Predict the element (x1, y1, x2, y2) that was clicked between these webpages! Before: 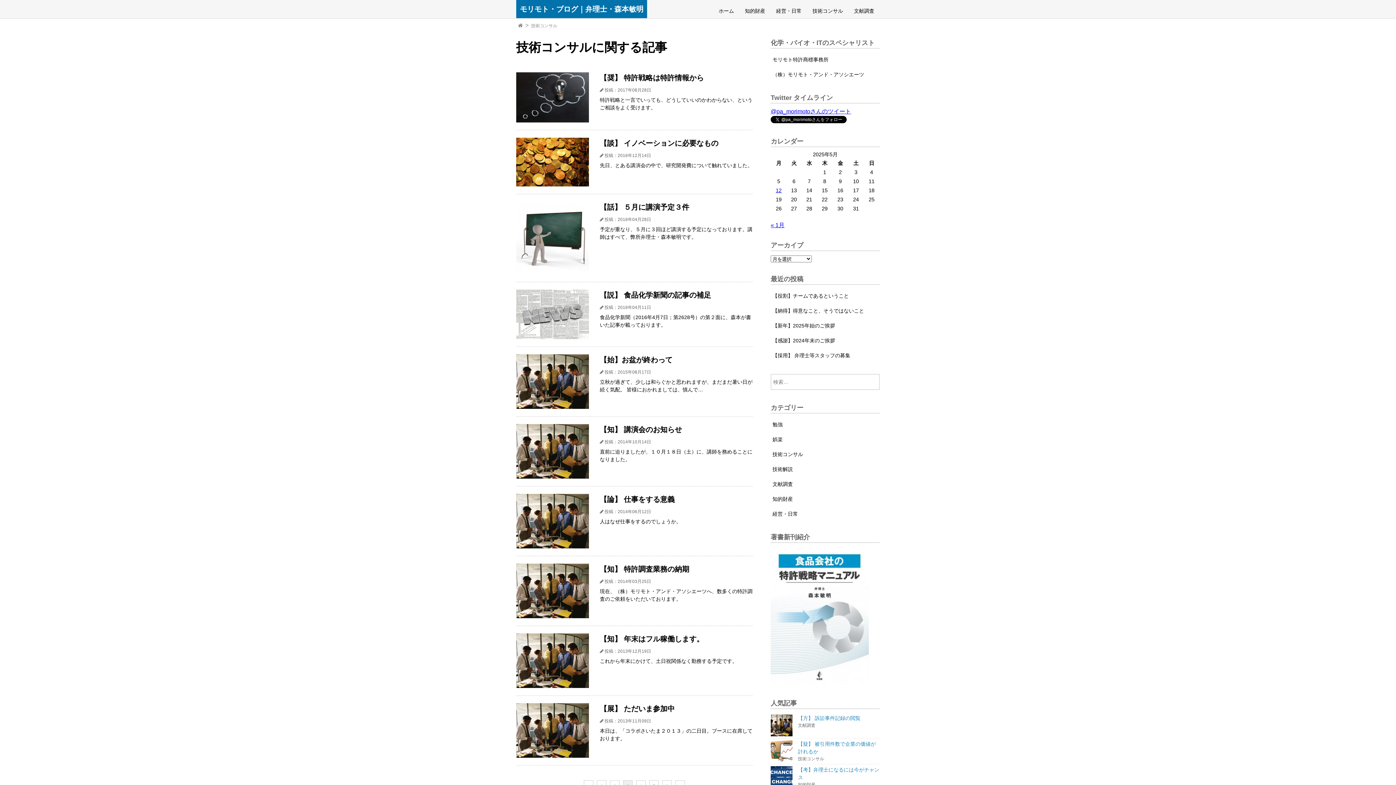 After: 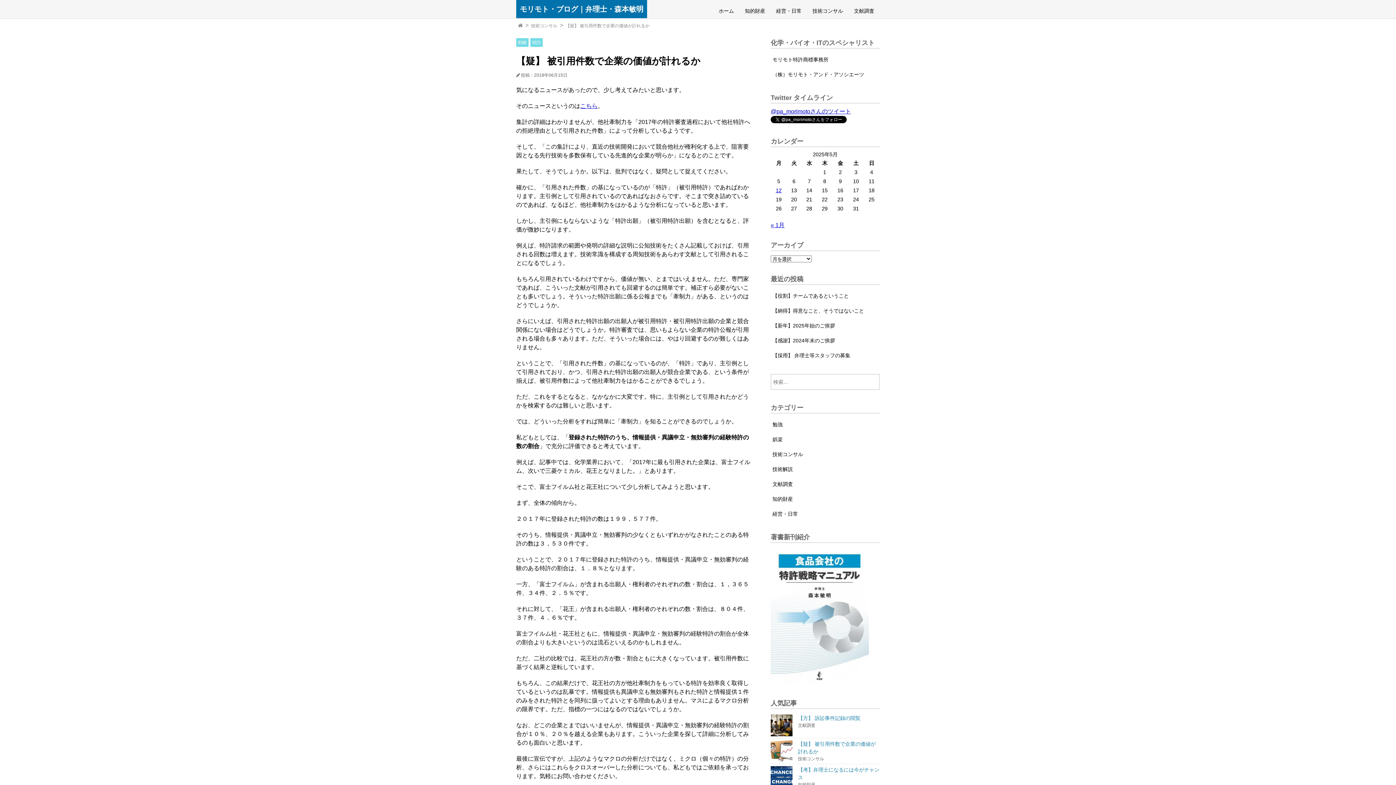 Action: bbox: (770, 738, 880, 764) label: 【疑】 被引用件数で企業の価値が計れるか
技術コンサル